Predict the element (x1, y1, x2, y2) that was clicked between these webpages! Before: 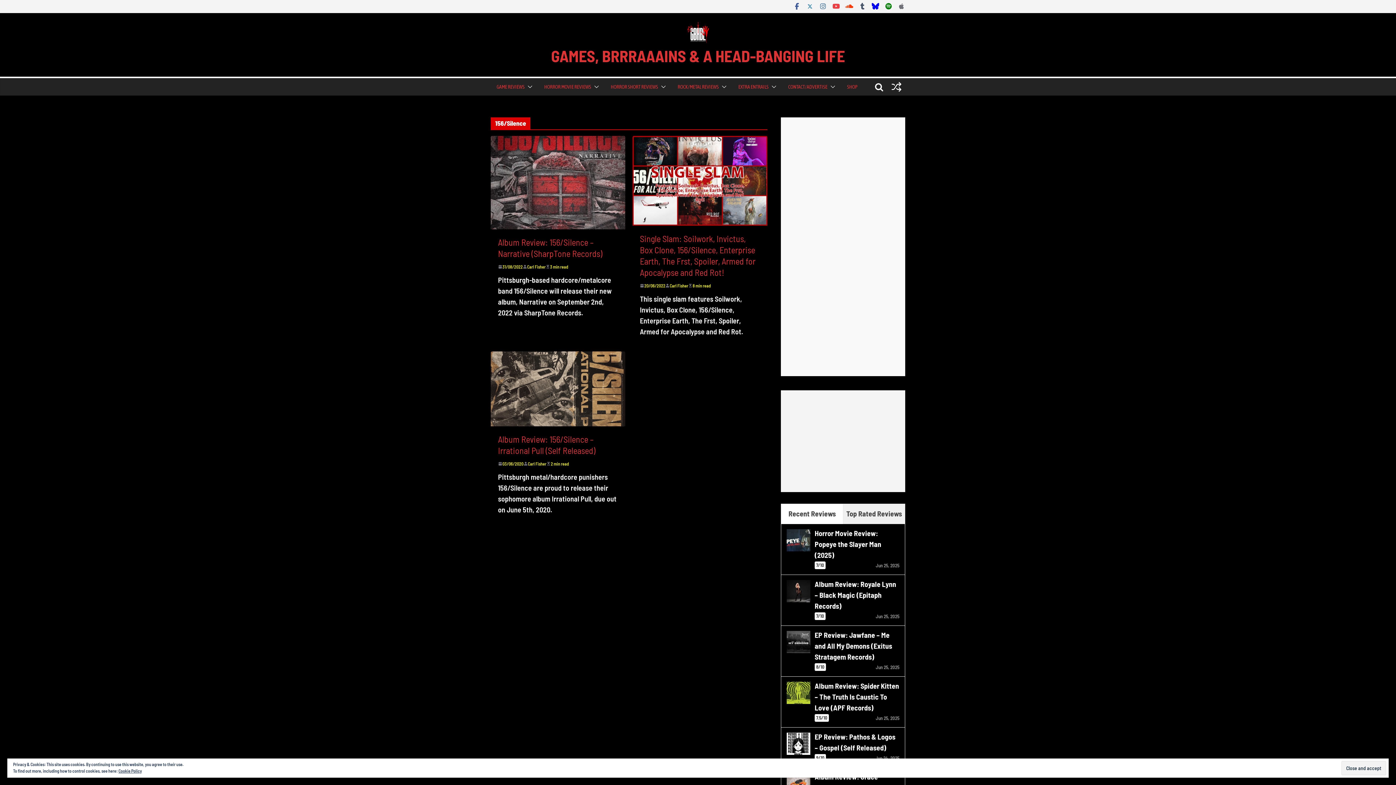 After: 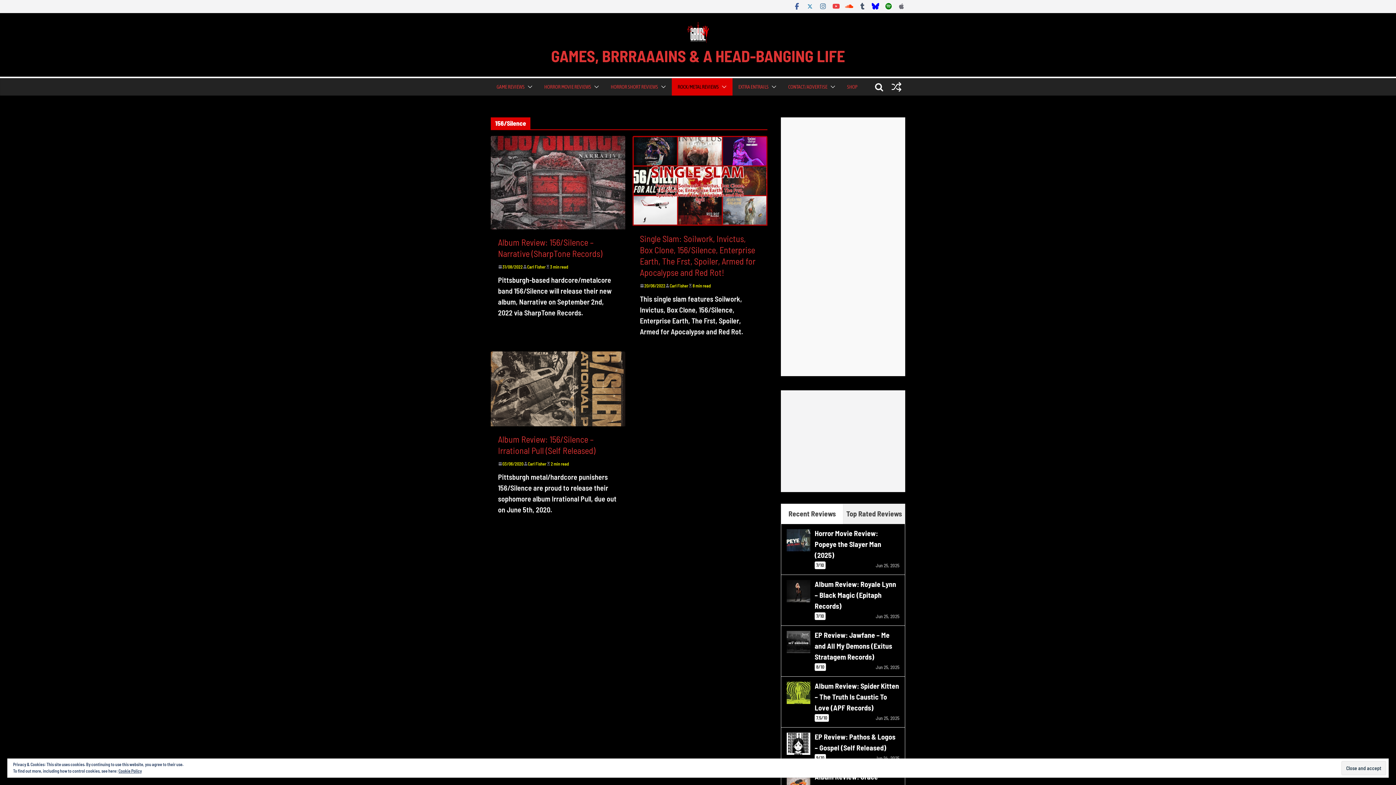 Action: bbox: (718, 81, 726, 92)